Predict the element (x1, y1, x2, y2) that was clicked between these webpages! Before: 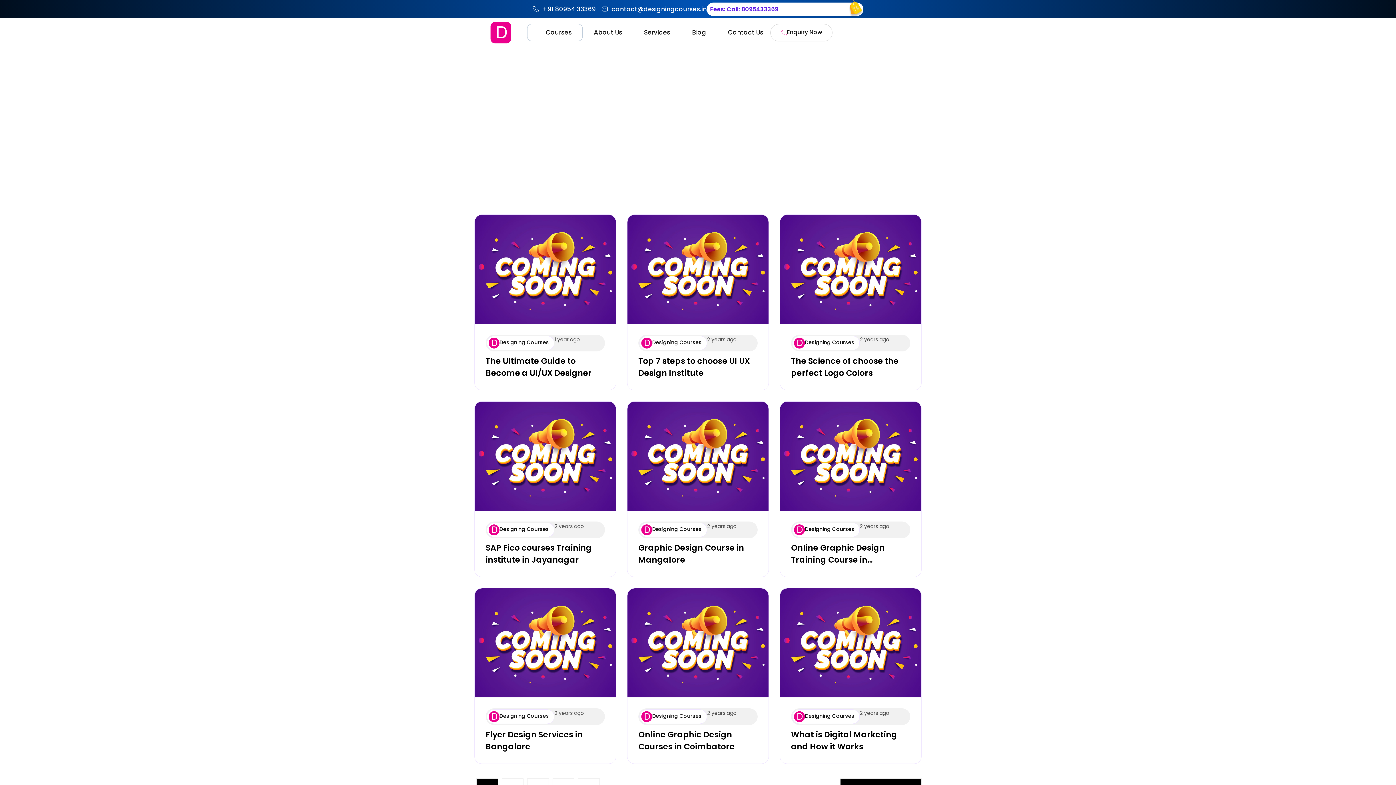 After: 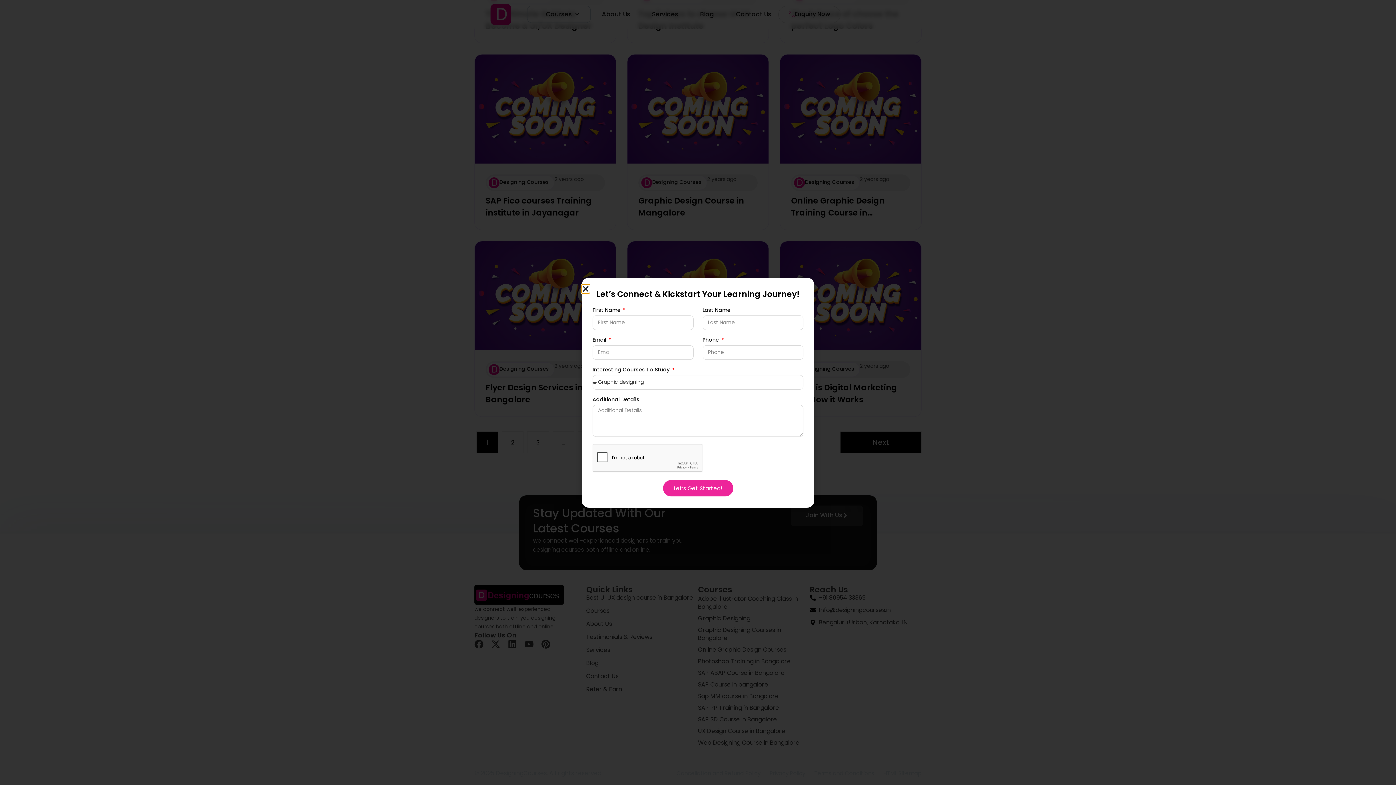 Action: label: Enquiry Now bbox: (770, 23, 832, 41)